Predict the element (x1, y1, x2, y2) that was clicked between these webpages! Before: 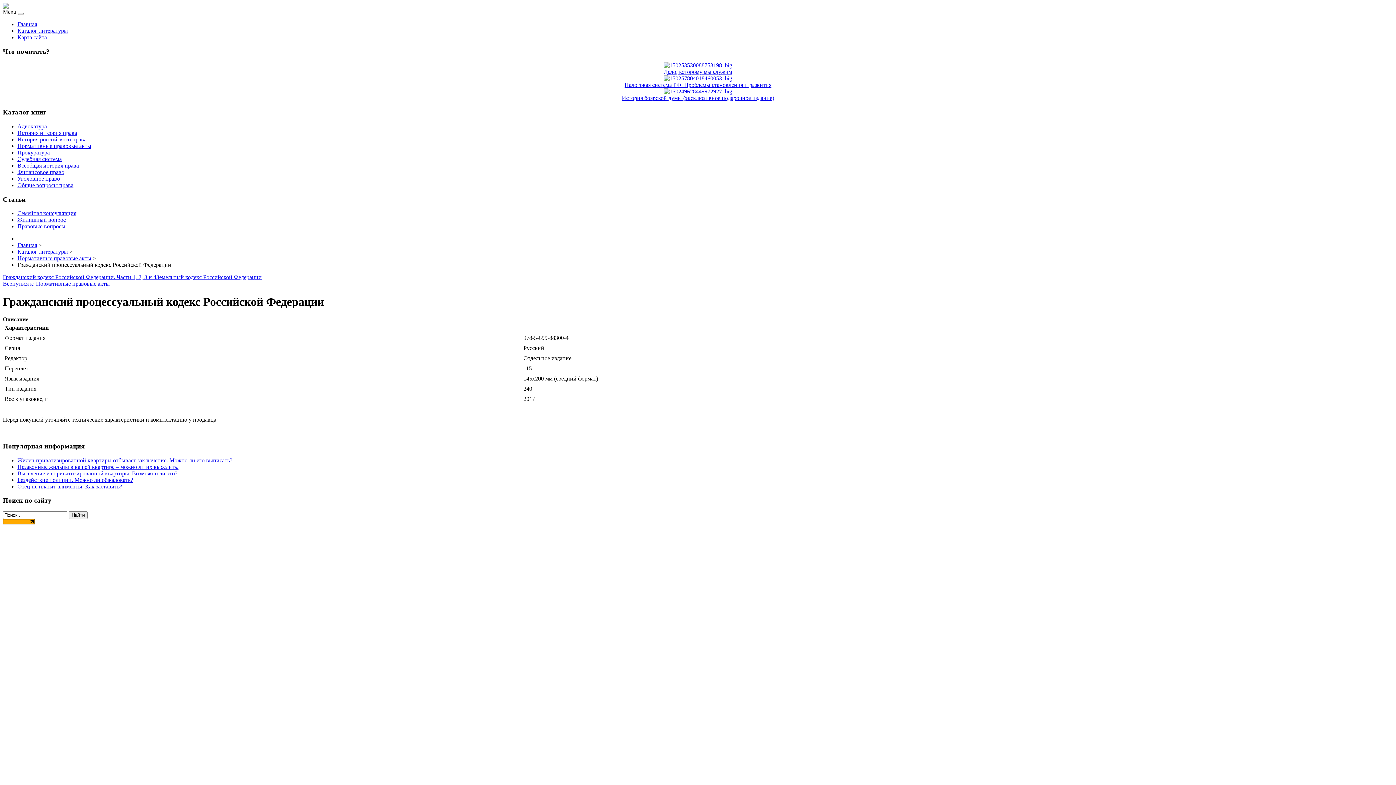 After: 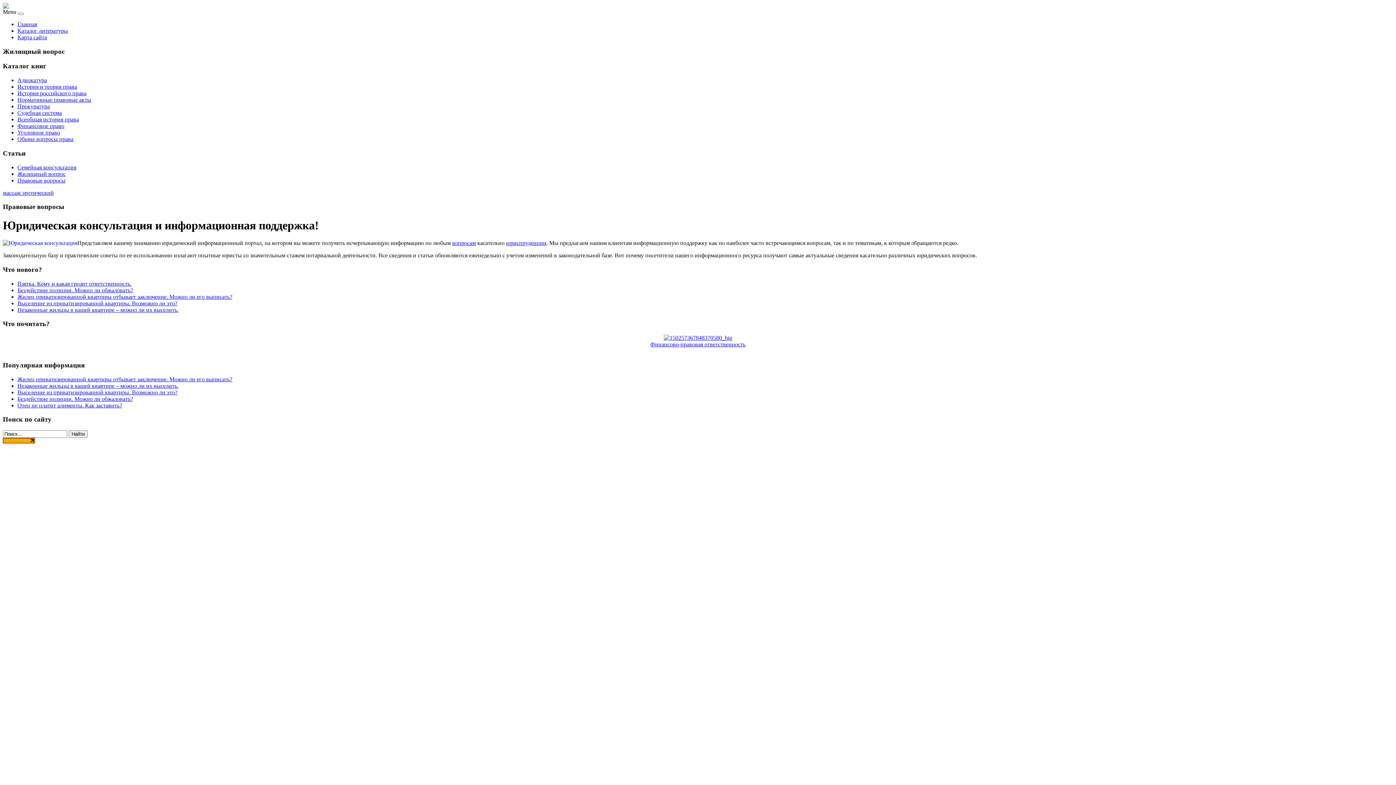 Action: label: Главная bbox: (17, 242, 37, 248)